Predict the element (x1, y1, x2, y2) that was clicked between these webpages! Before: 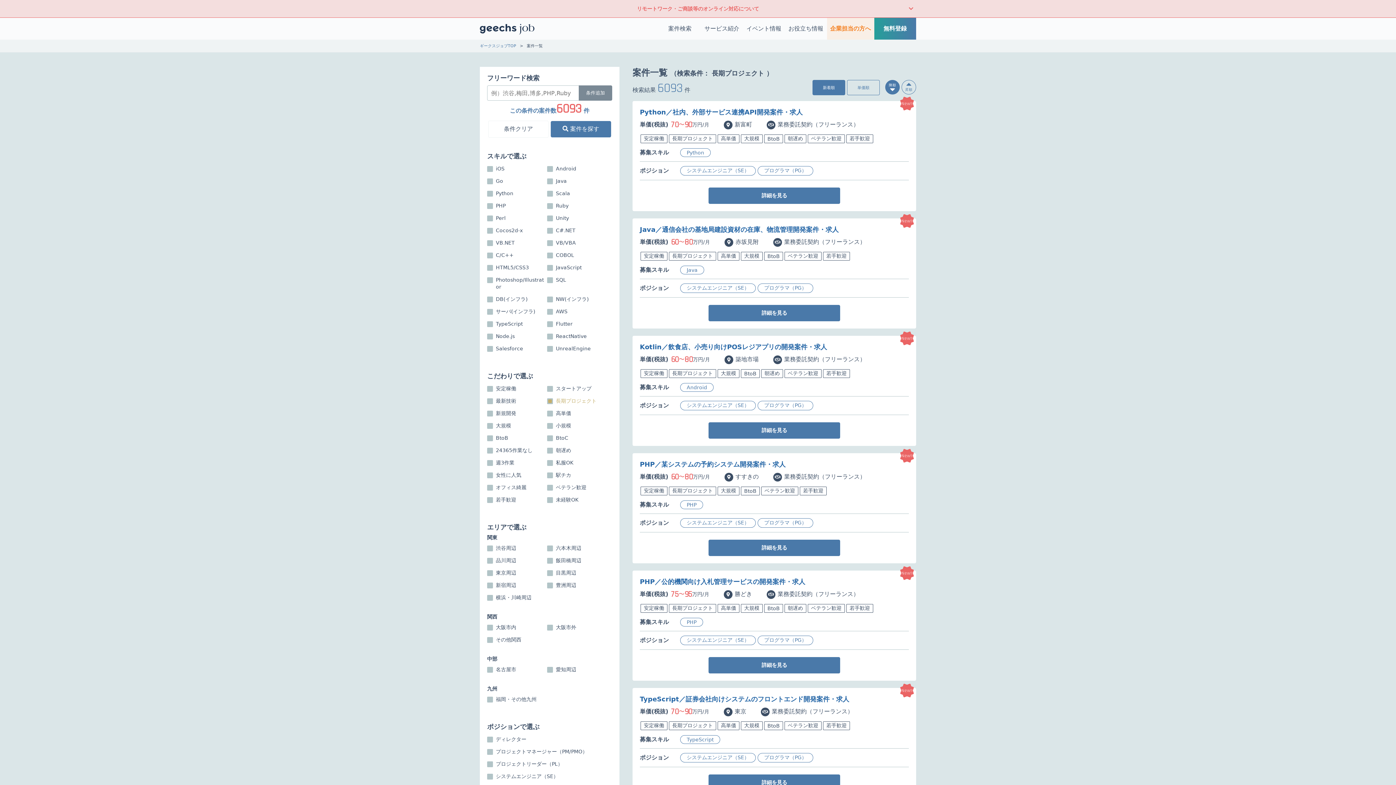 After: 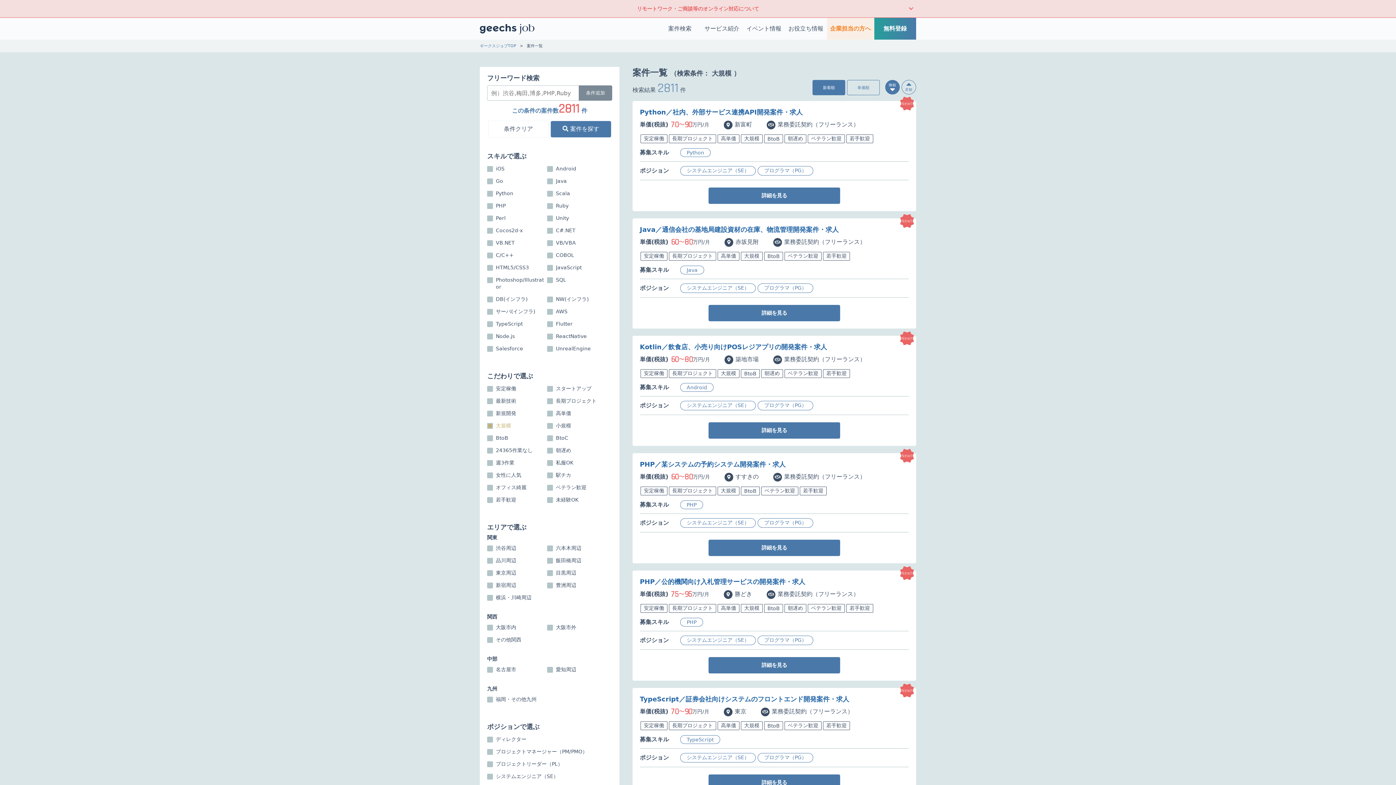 Action: label: 大規模 bbox: (717, 368, 740, 378)